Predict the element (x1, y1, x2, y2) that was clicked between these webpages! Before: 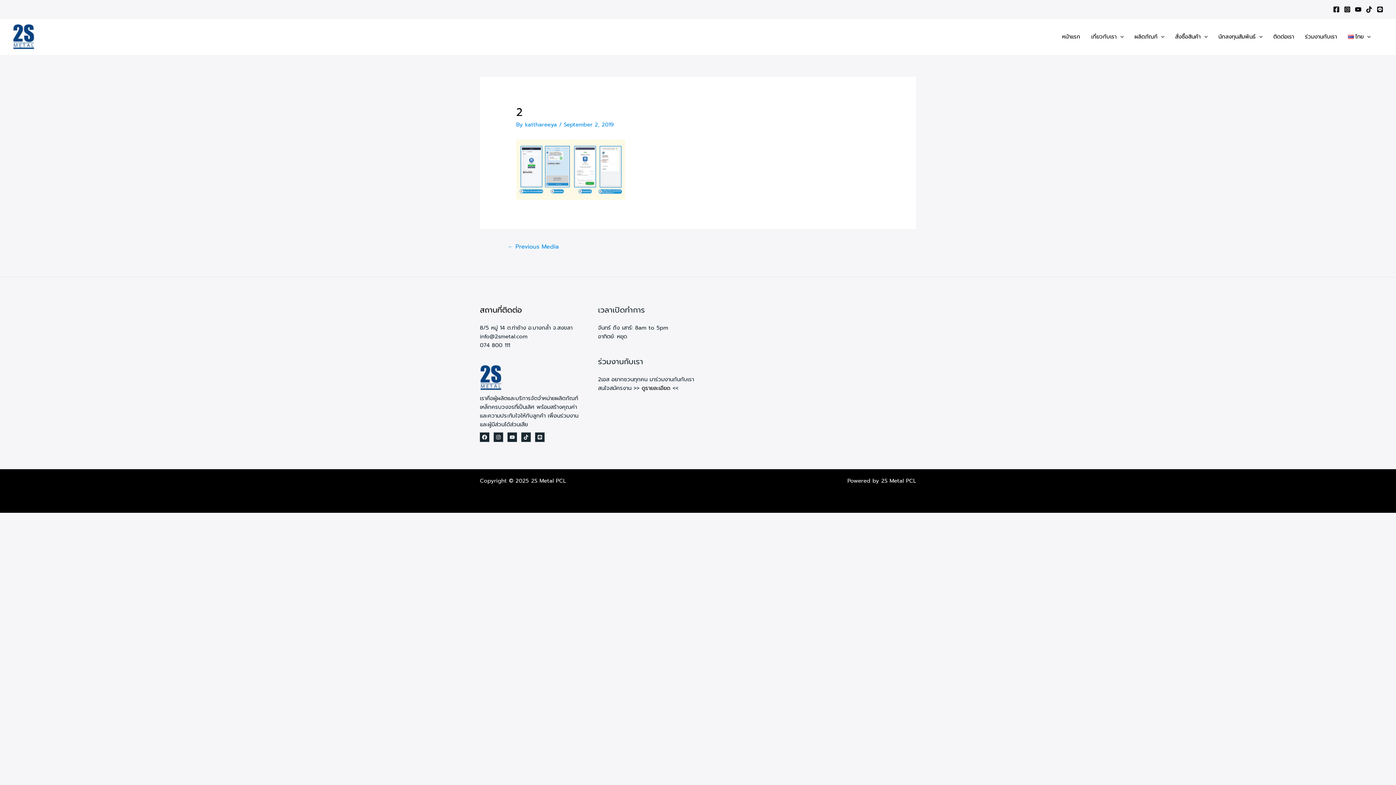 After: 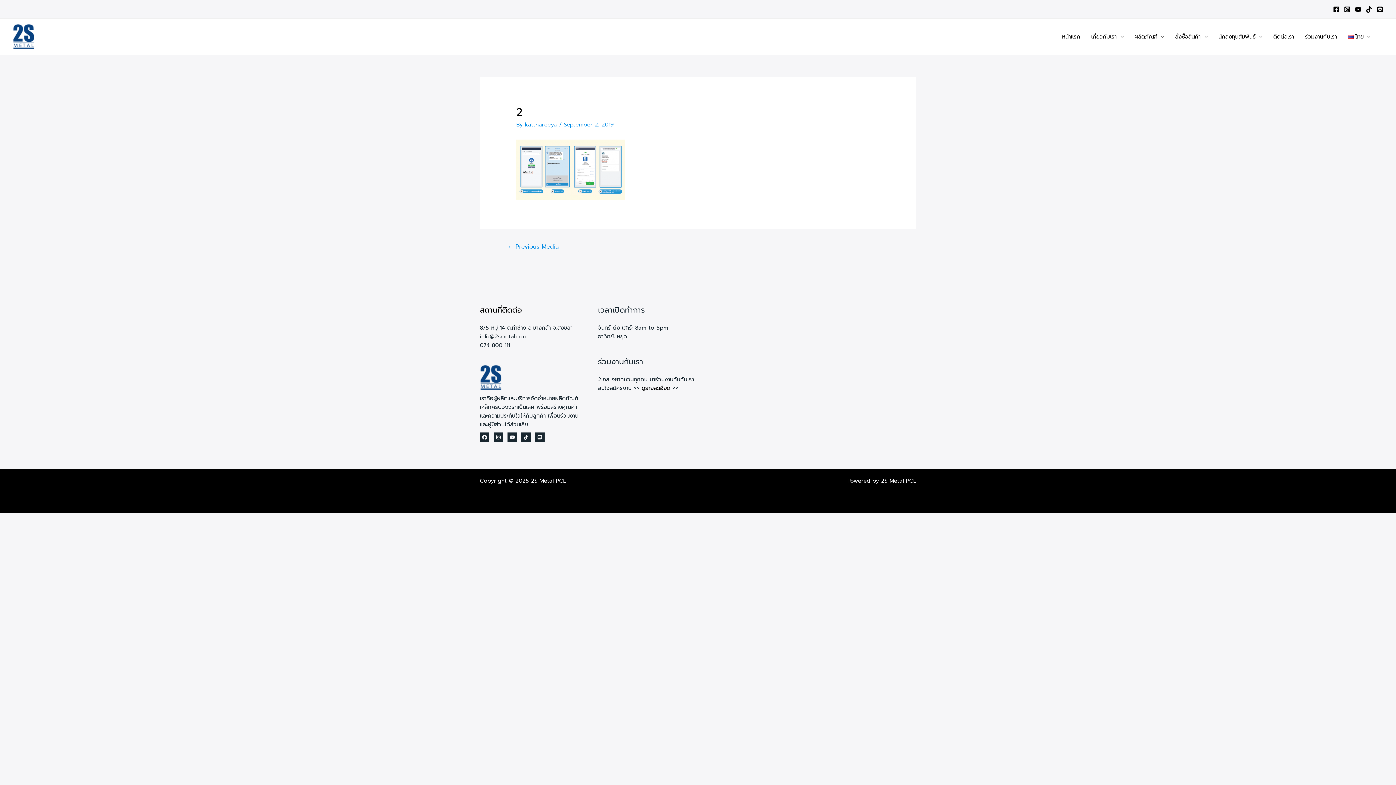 Action: bbox: (1344, 6, 1350, 12) label: Instagram